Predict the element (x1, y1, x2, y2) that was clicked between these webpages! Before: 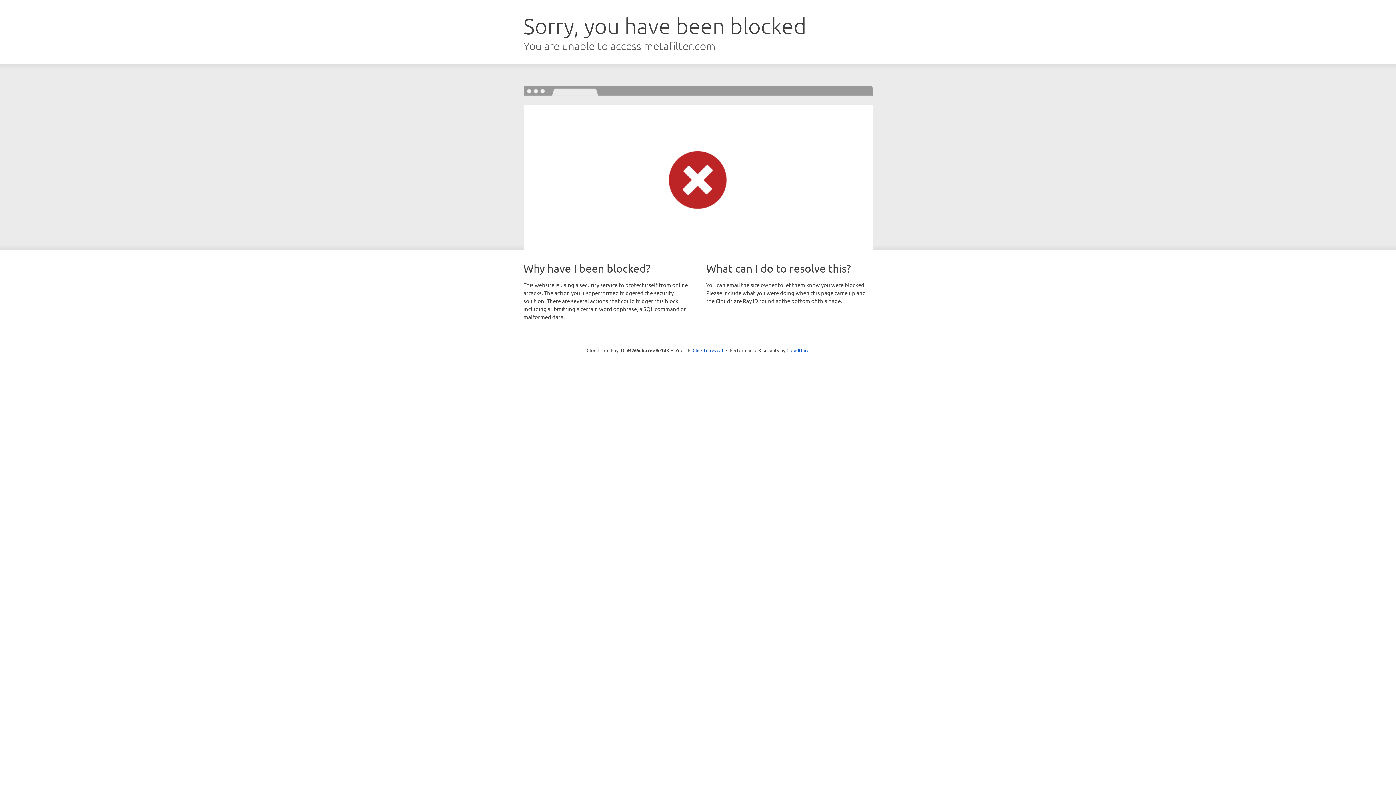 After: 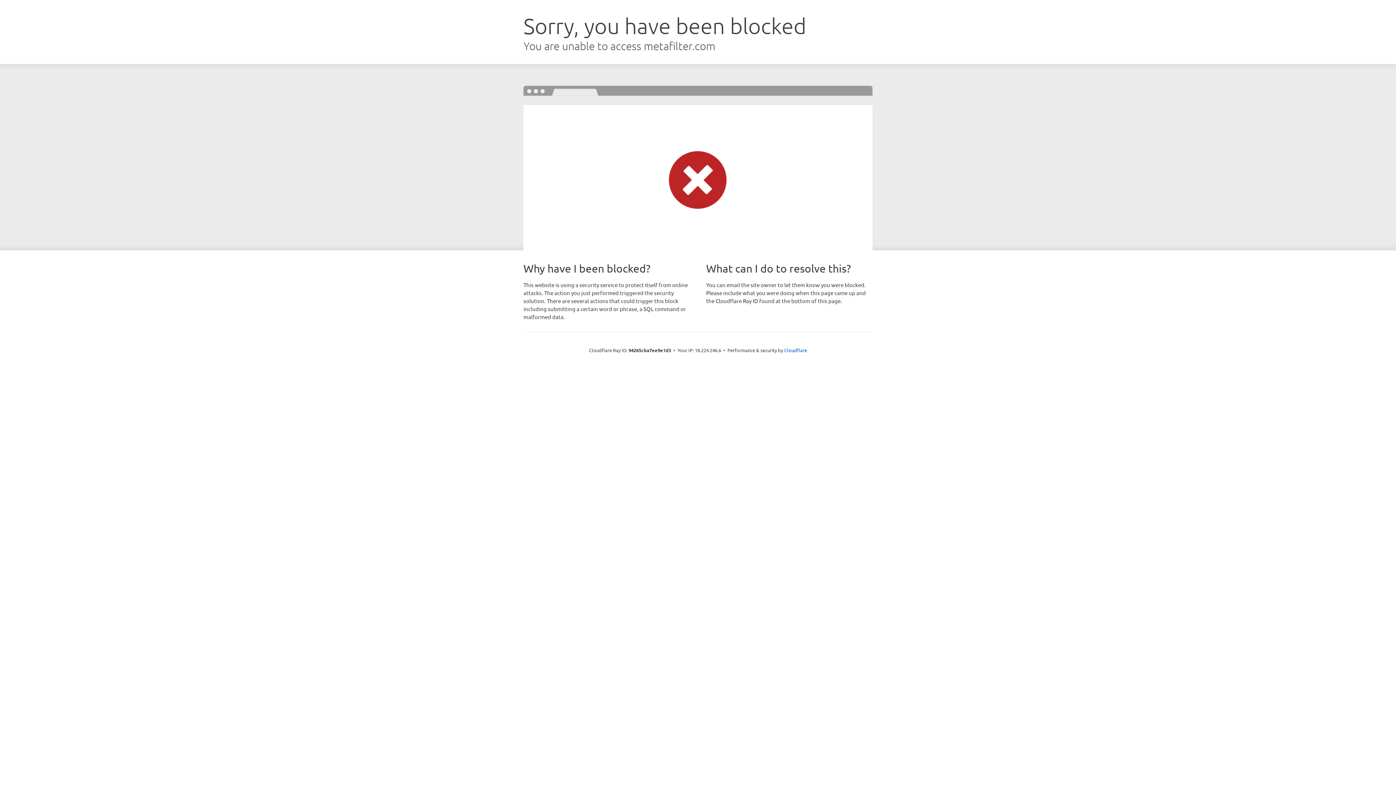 Action: bbox: (692, 346, 723, 353) label: Click to reveal